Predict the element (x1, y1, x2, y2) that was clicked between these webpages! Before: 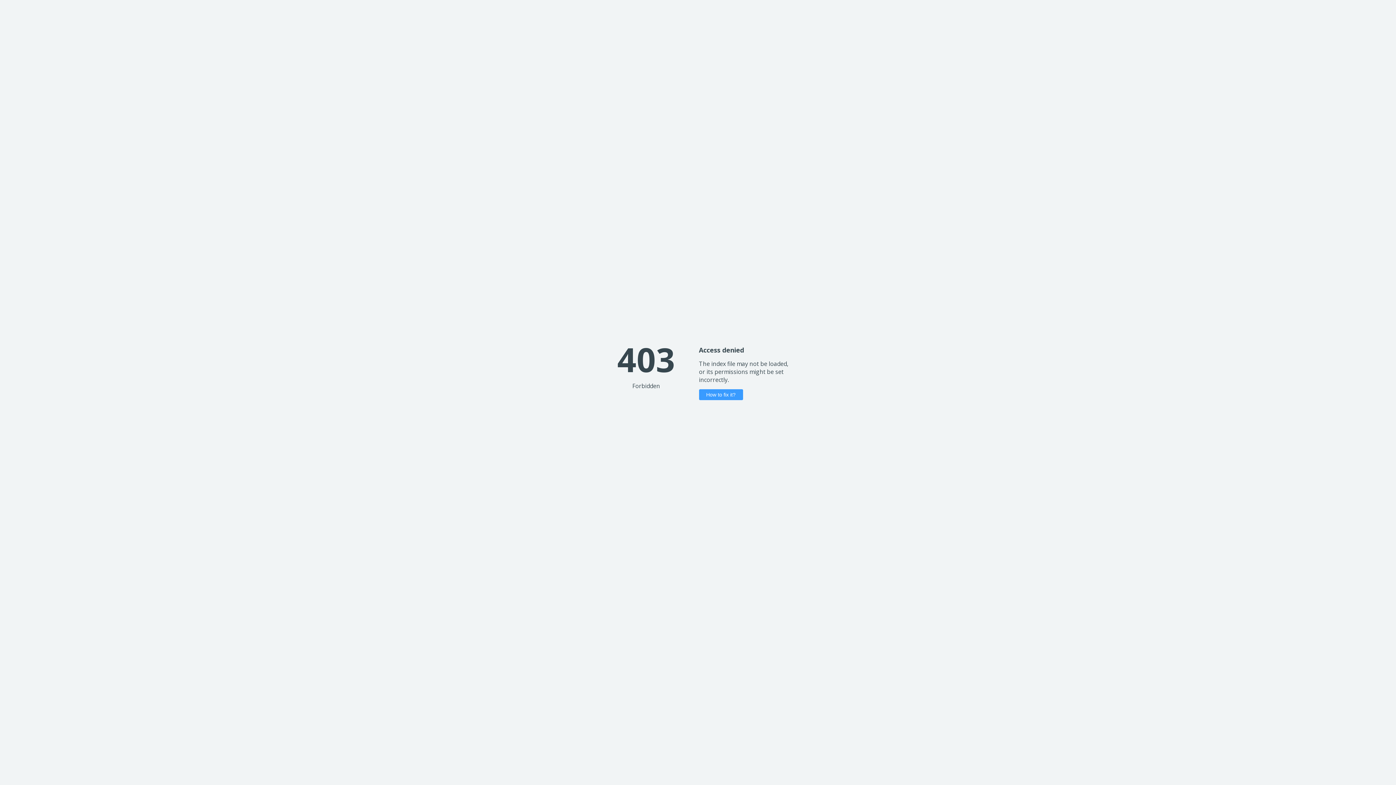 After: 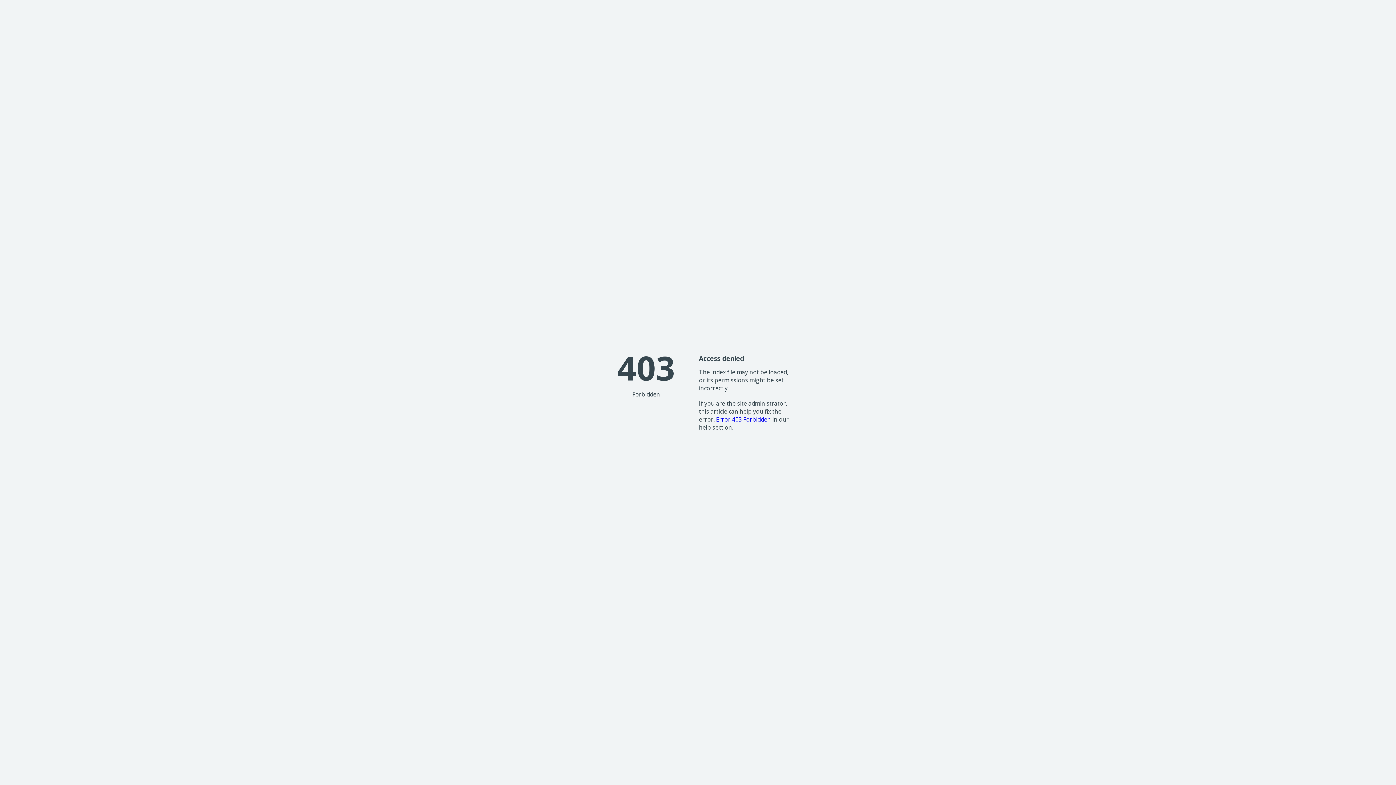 Action: bbox: (699, 389, 743, 400) label: How to fix it?